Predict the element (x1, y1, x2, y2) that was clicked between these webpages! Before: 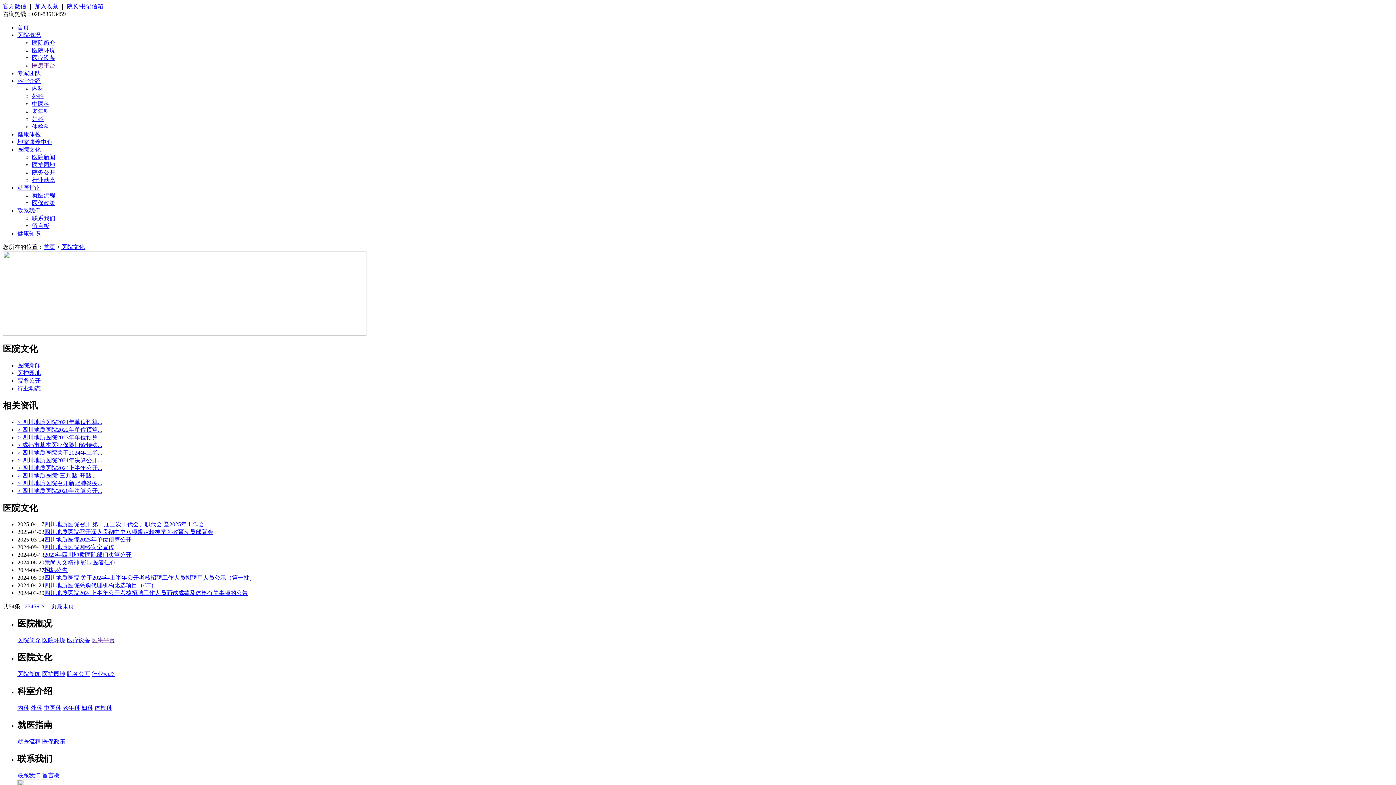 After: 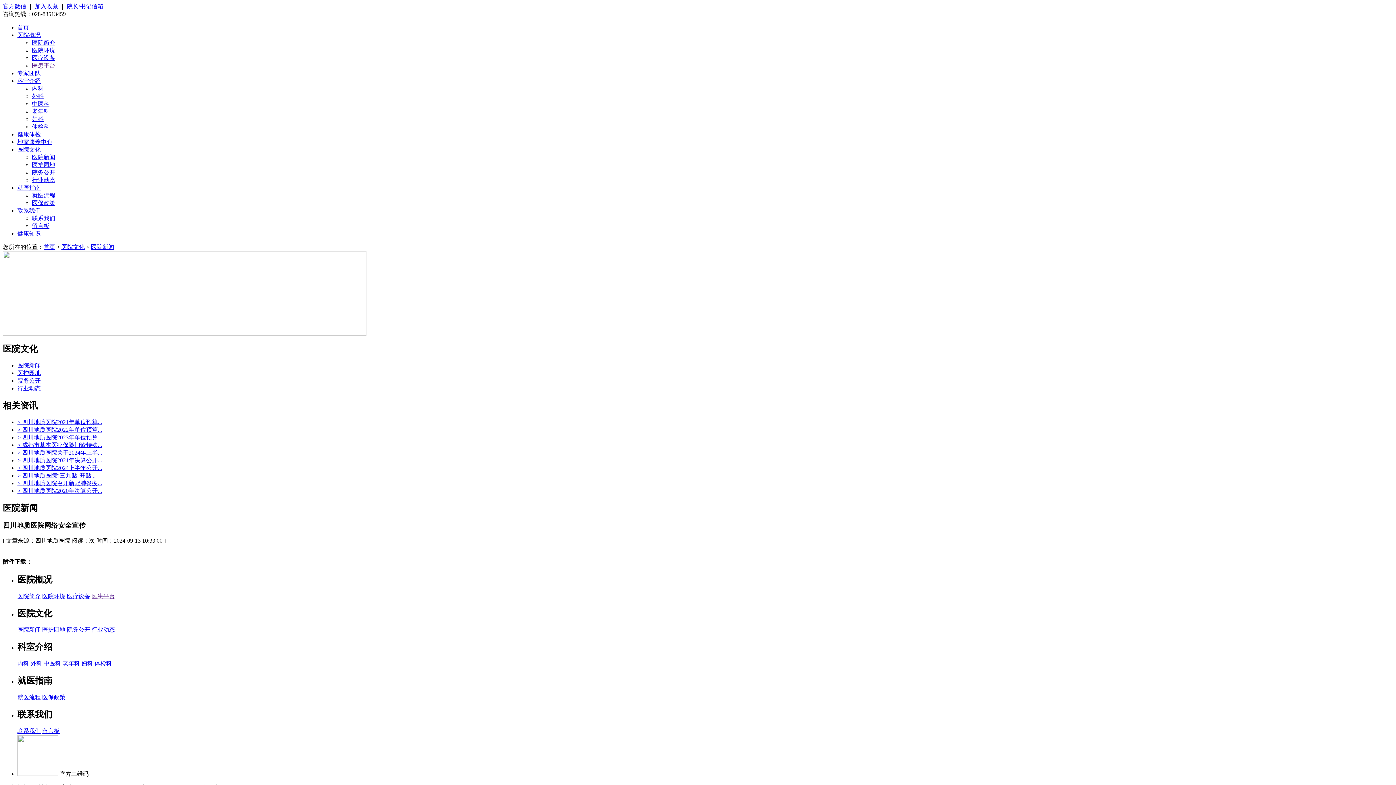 Action: label: 四川地质医院网络安全宣传 bbox: (44, 544, 114, 550)